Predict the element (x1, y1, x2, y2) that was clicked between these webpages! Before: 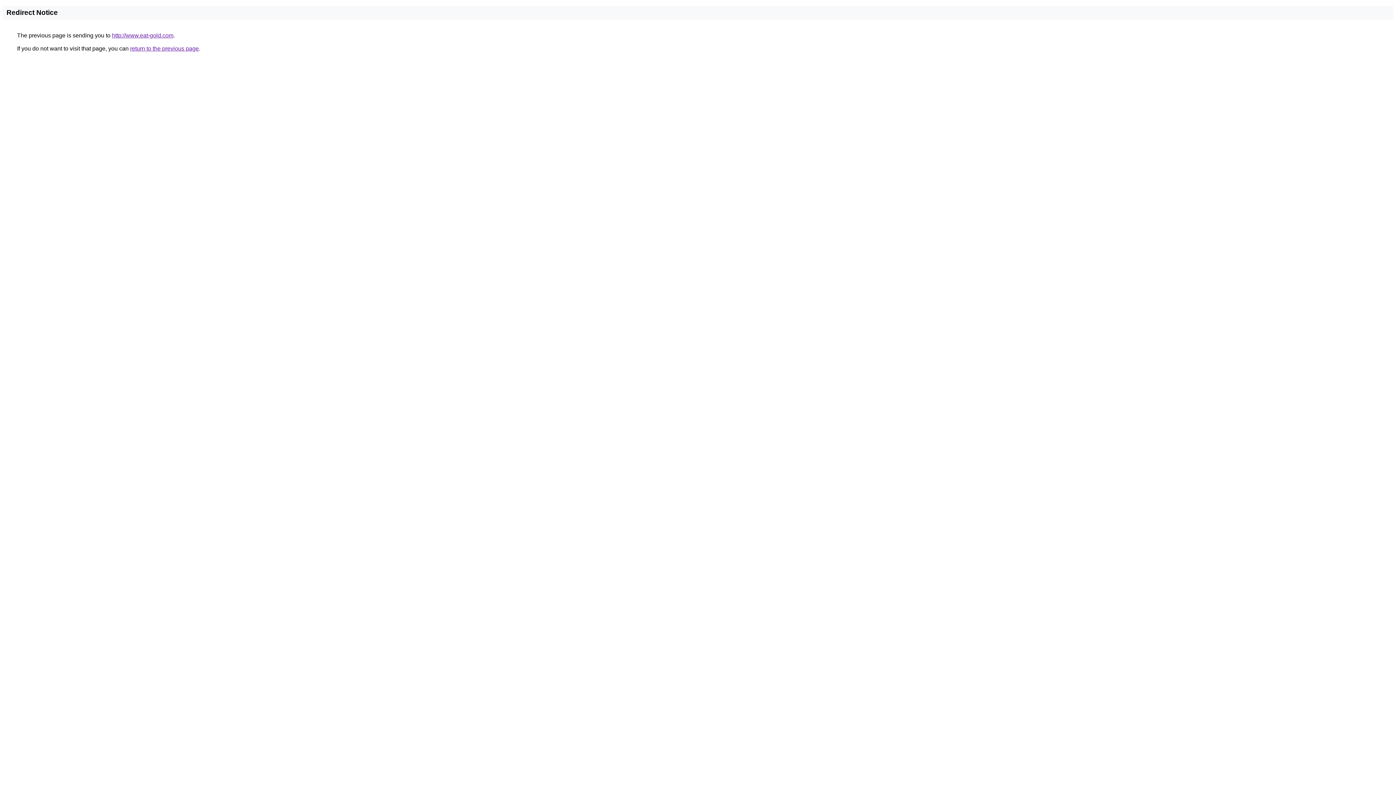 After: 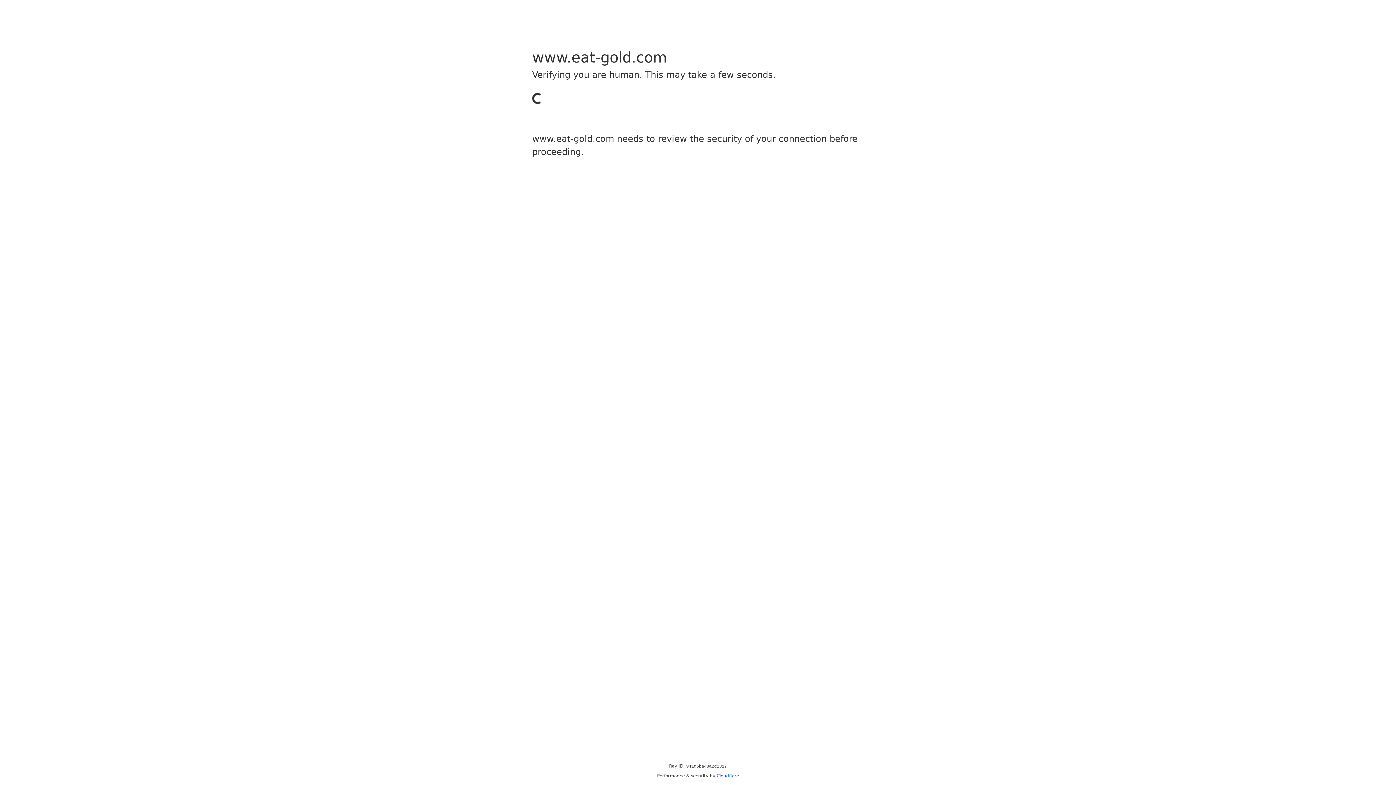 Action: bbox: (112, 32, 173, 38) label: http://www.eat-gold.com